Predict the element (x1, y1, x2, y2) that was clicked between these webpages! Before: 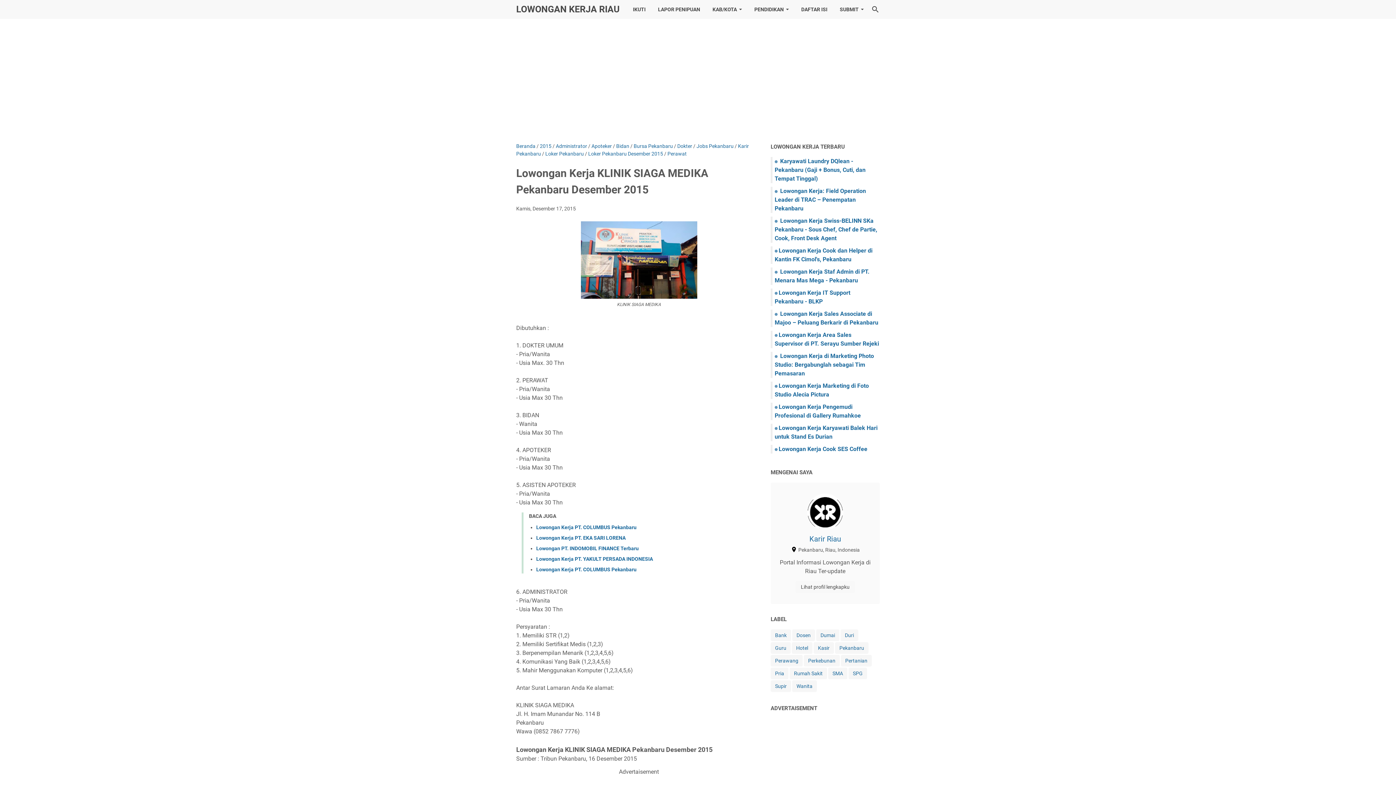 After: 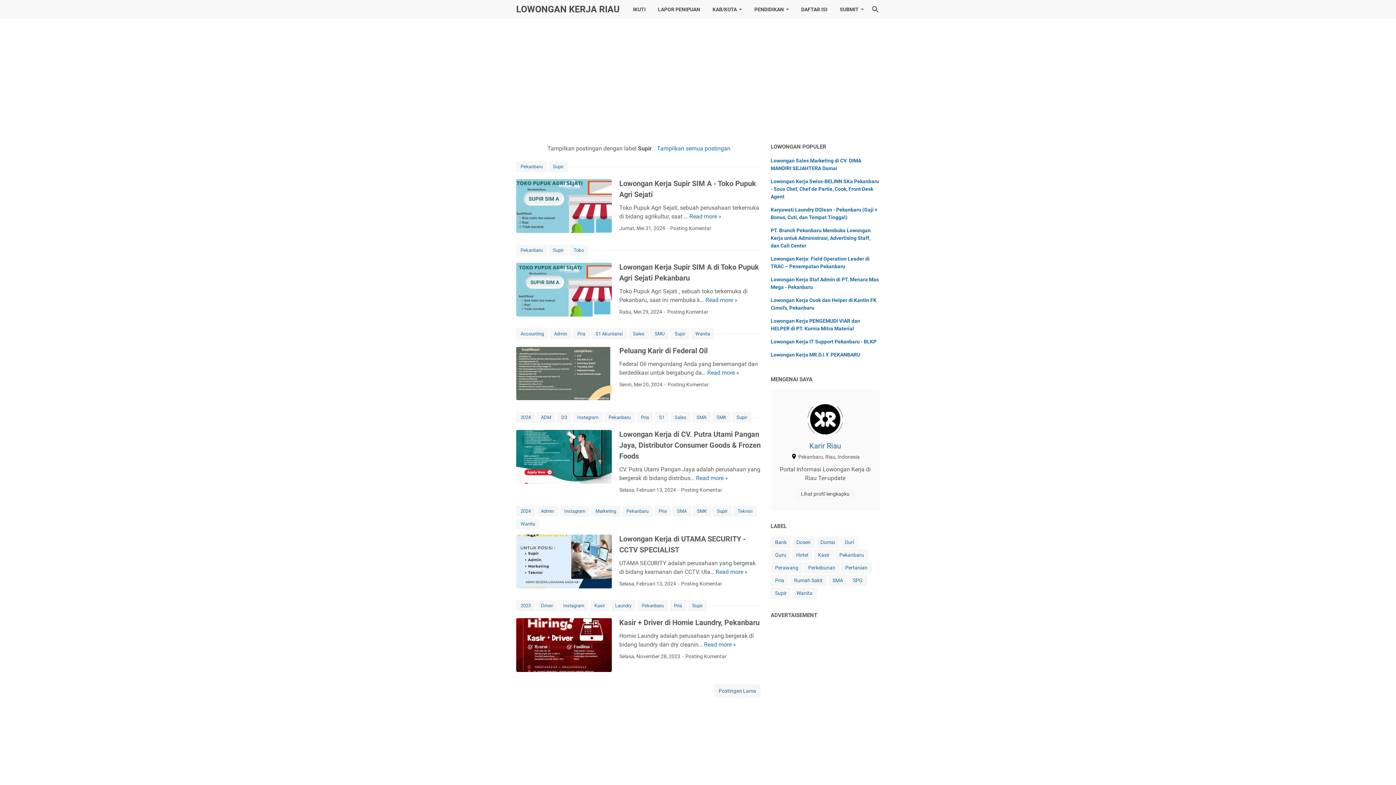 Action: bbox: (770, 680, 791, 692) label: Supir